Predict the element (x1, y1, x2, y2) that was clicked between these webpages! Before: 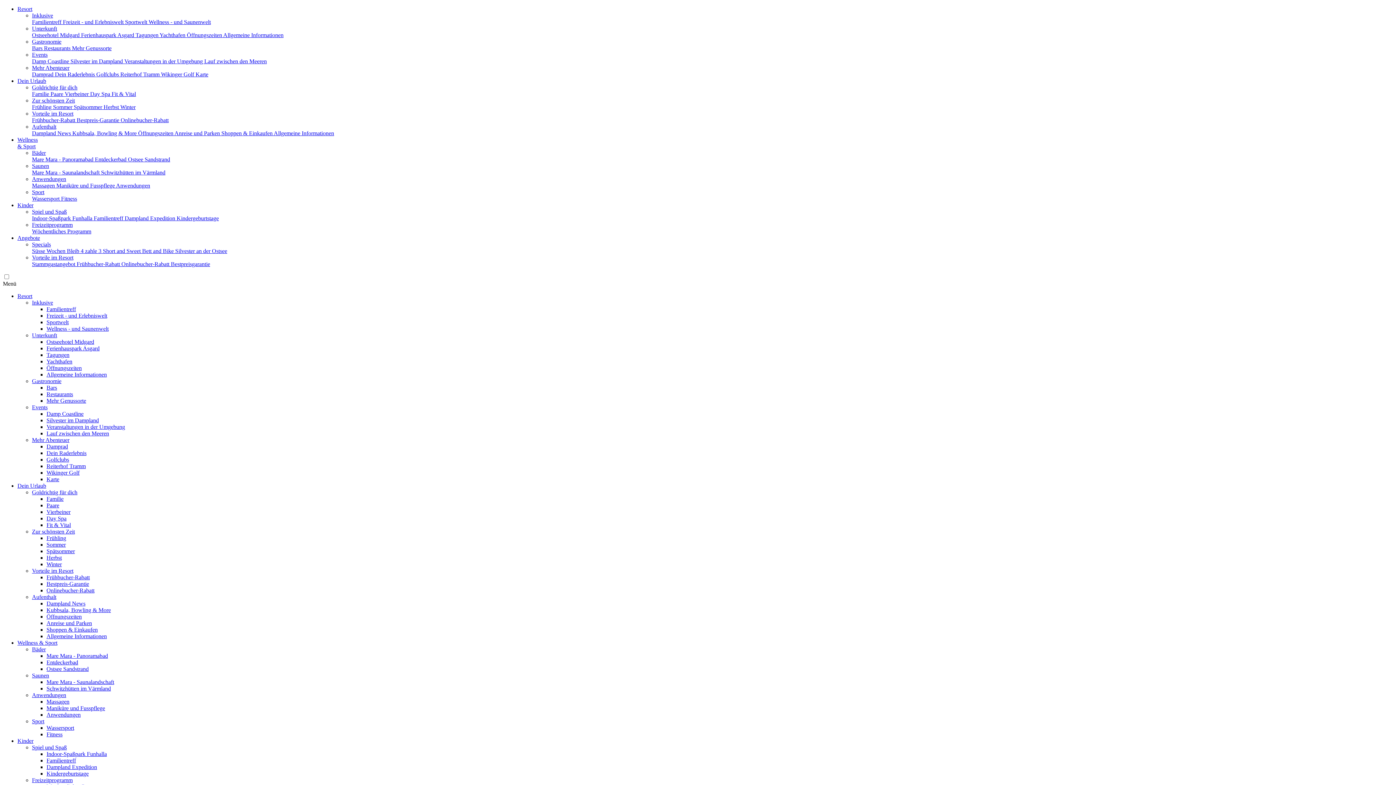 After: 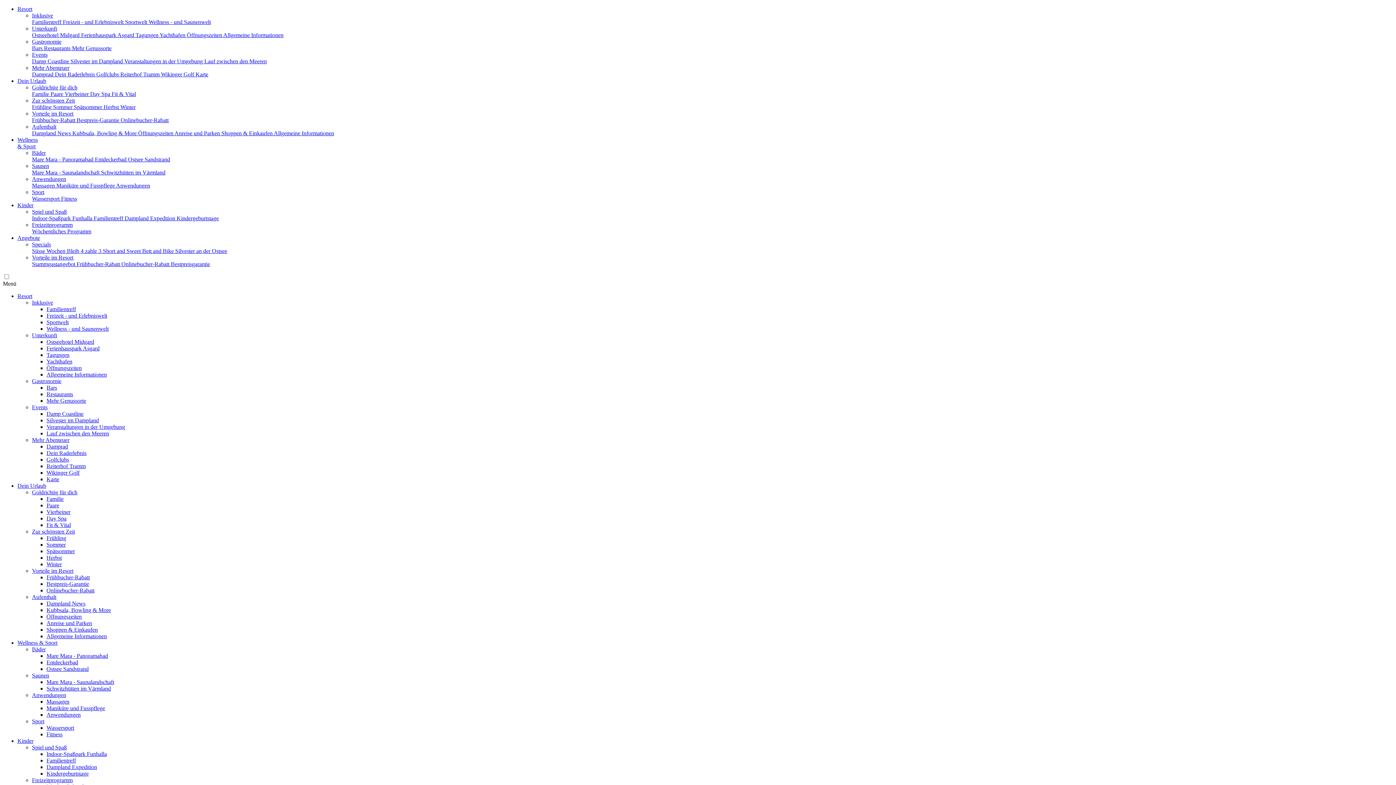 Action: bbox: (221, 130, 273, 136) label: Shoppen & Einkaufen 